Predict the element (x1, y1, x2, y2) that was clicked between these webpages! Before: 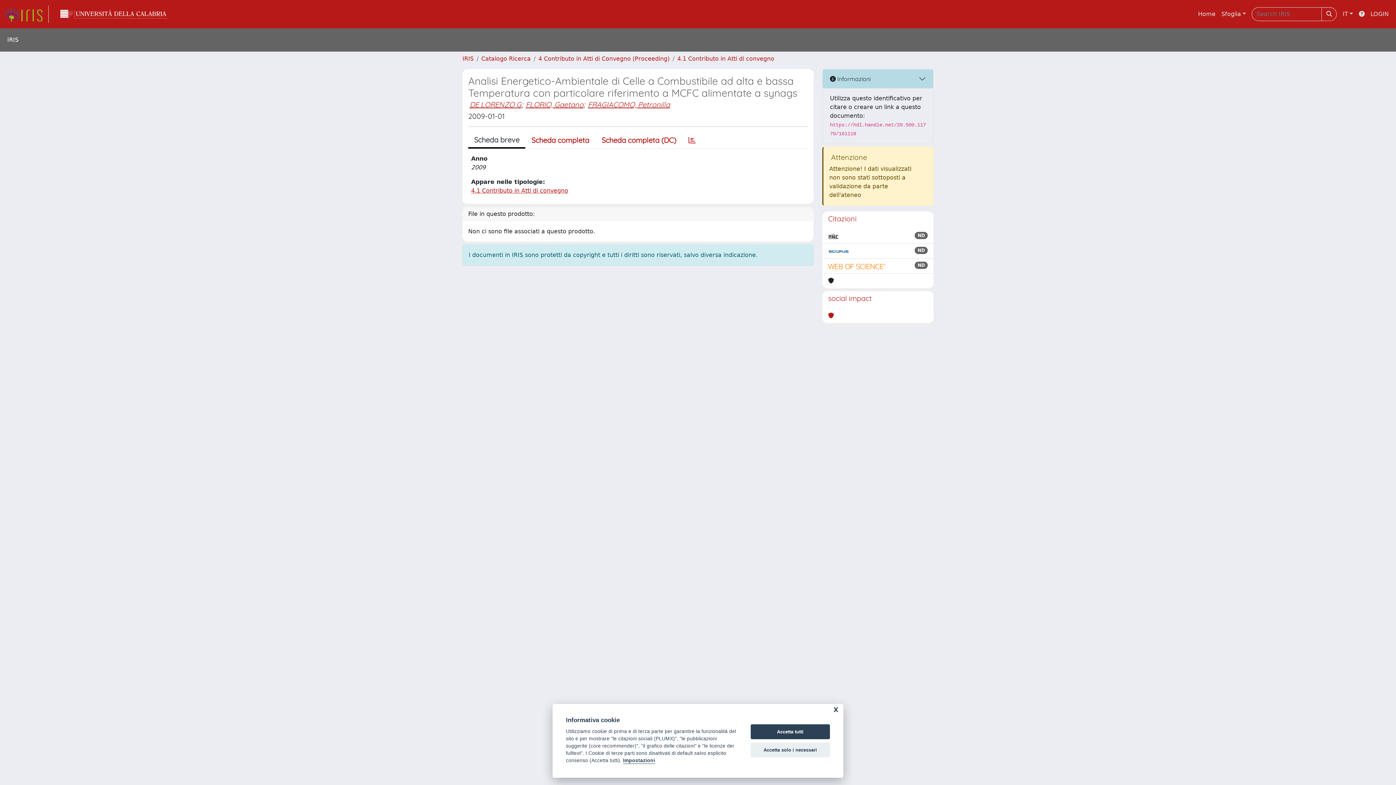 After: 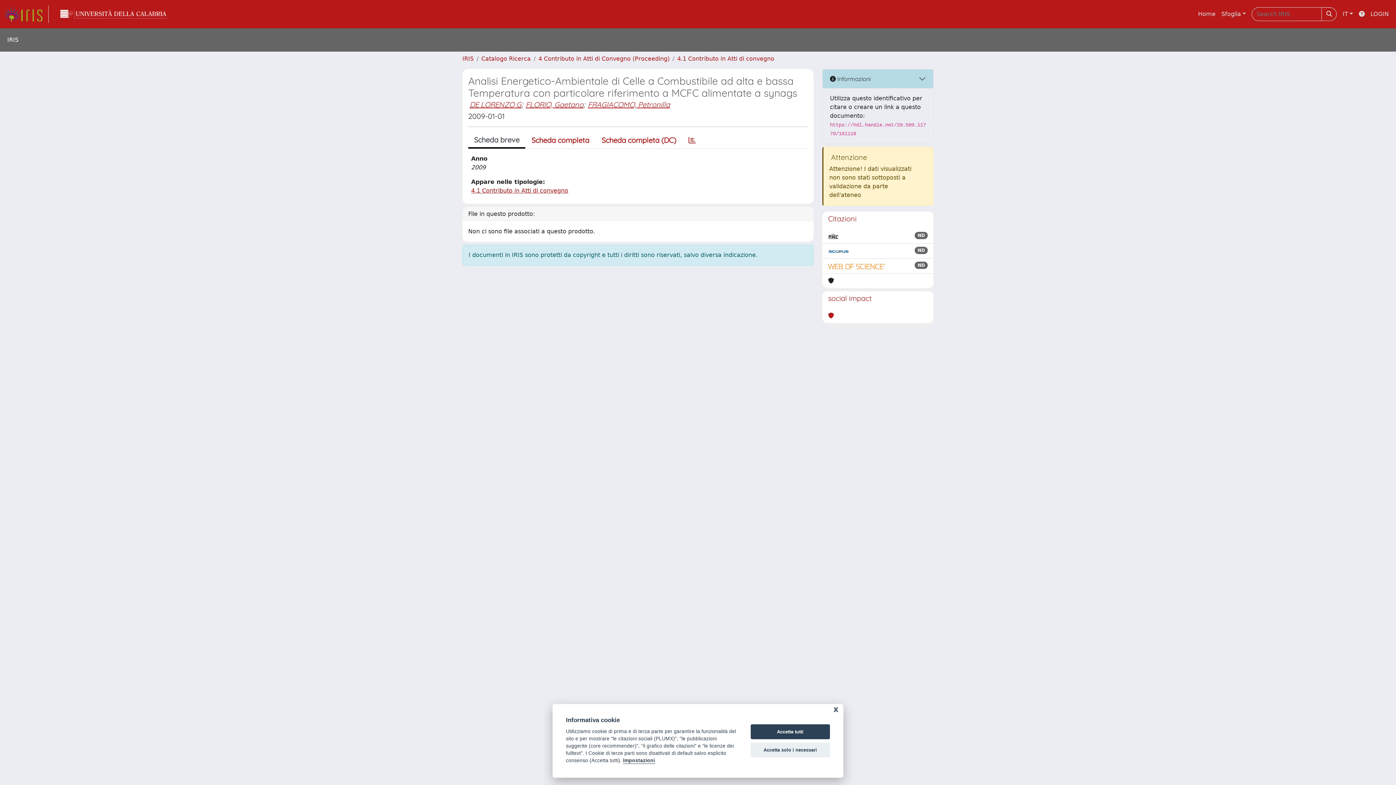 Action: bbox: (468, 132, 525, 148) label: Scheda breve